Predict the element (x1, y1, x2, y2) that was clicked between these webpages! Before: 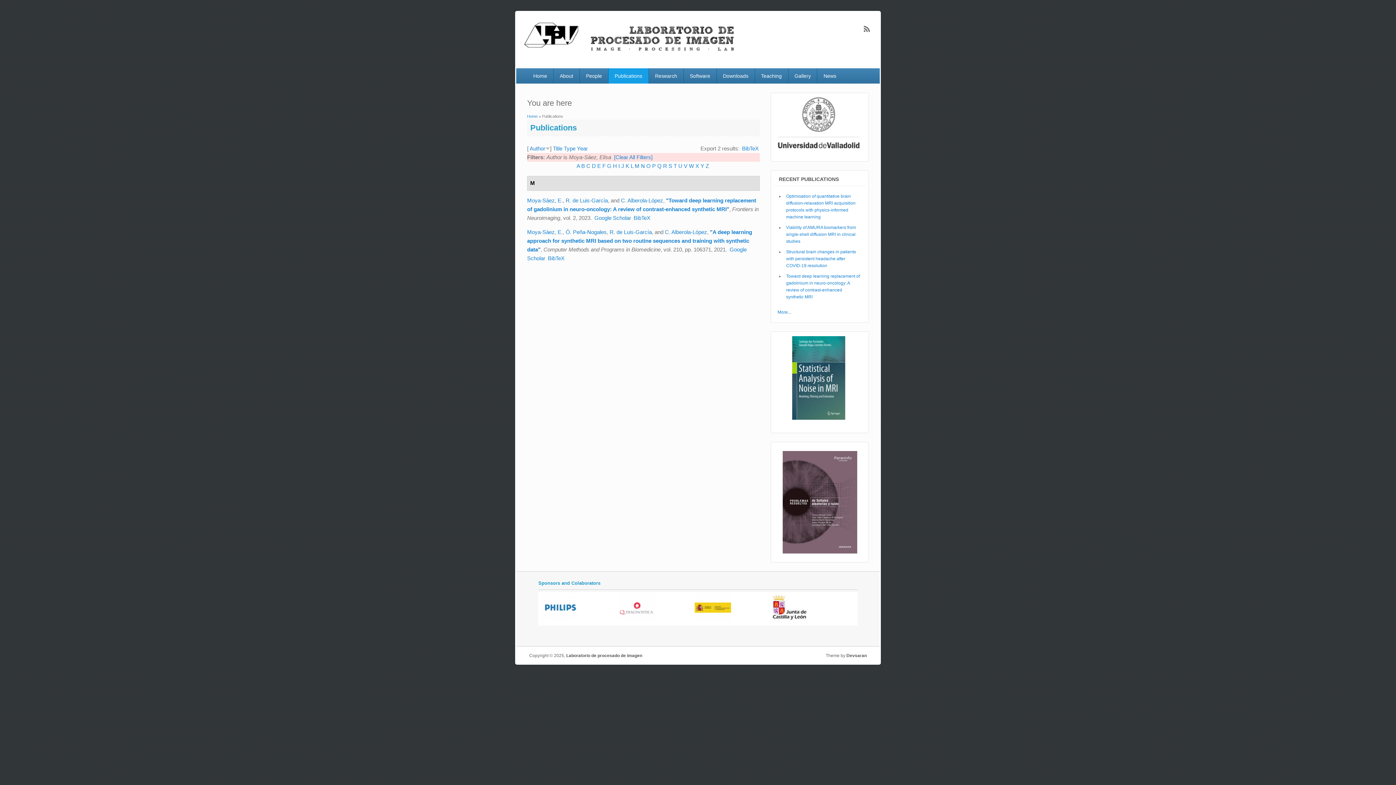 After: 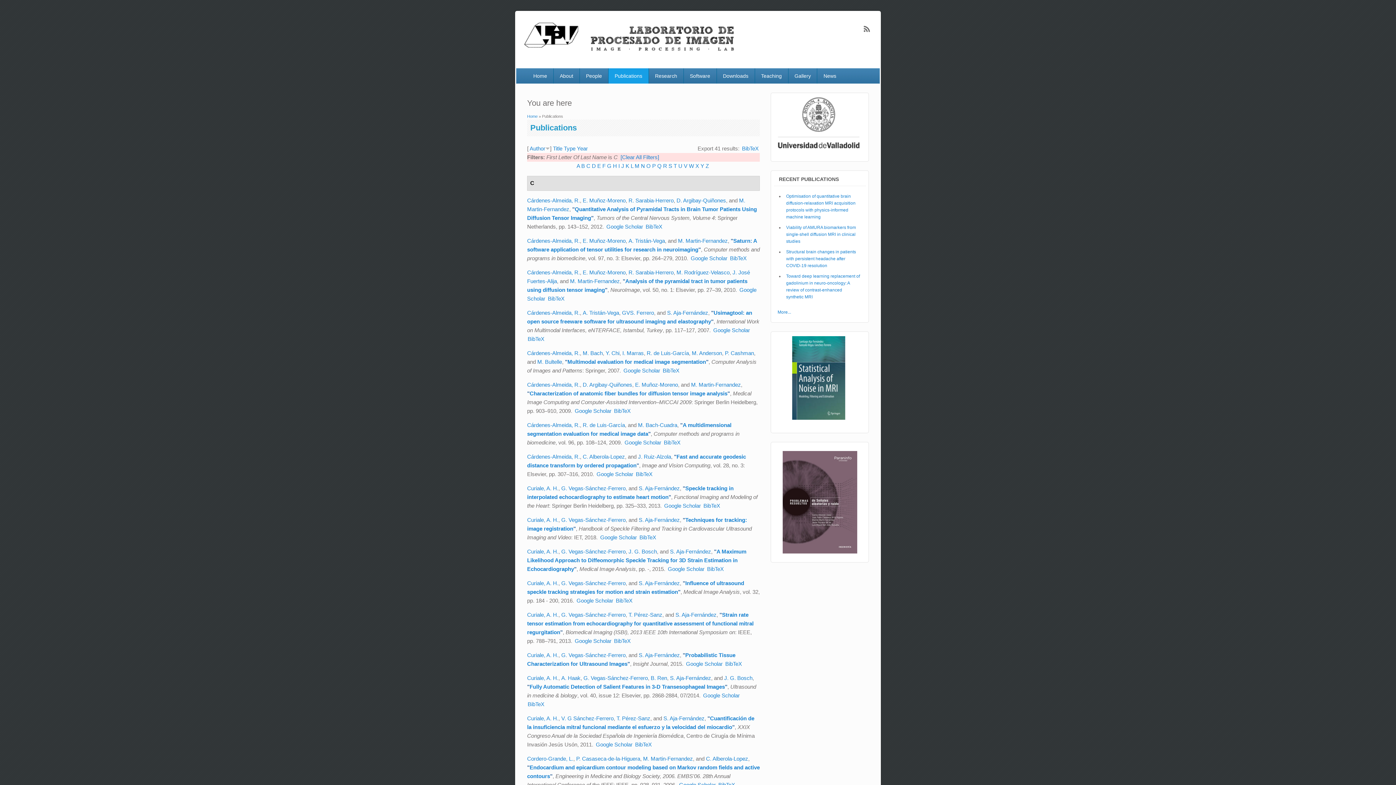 Action: bbox: (586, 162, 590, 168) label: C